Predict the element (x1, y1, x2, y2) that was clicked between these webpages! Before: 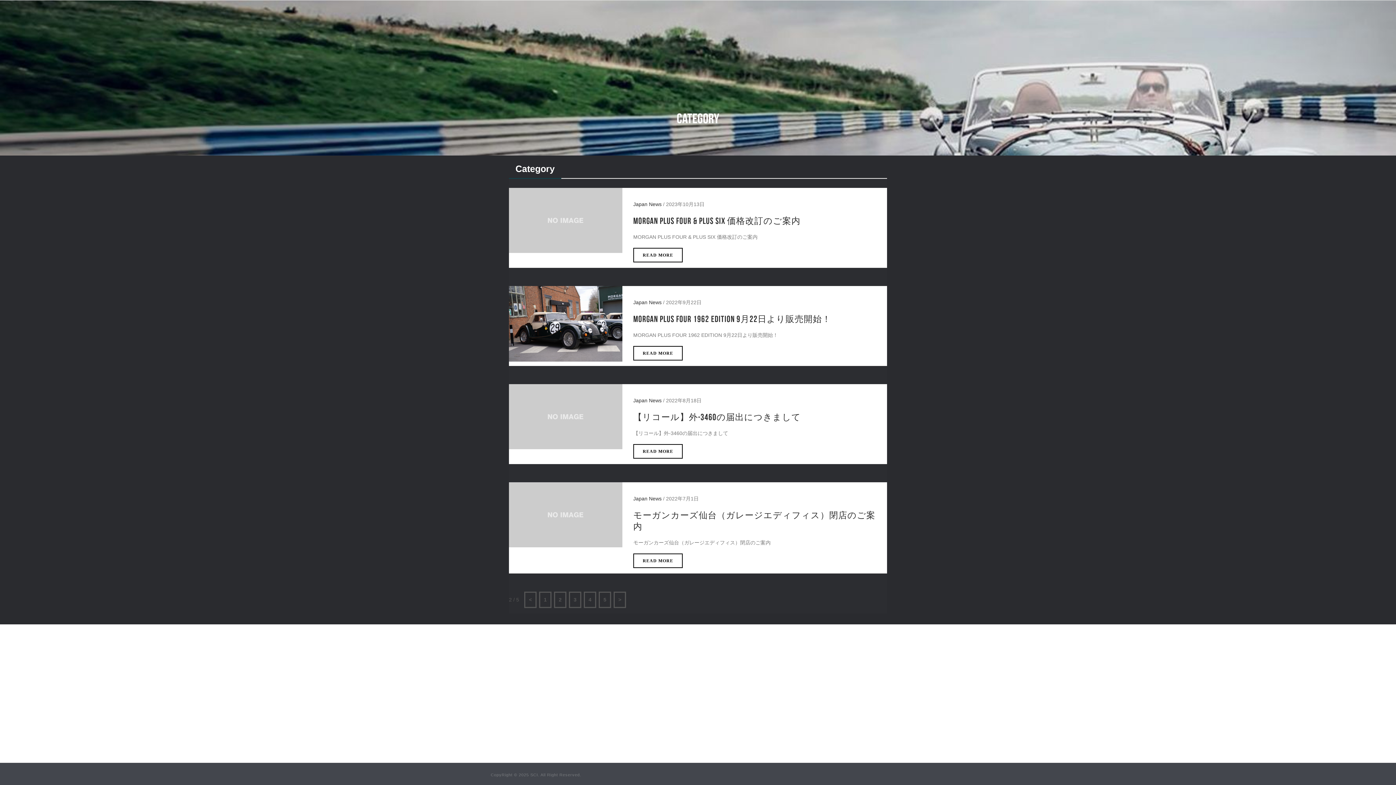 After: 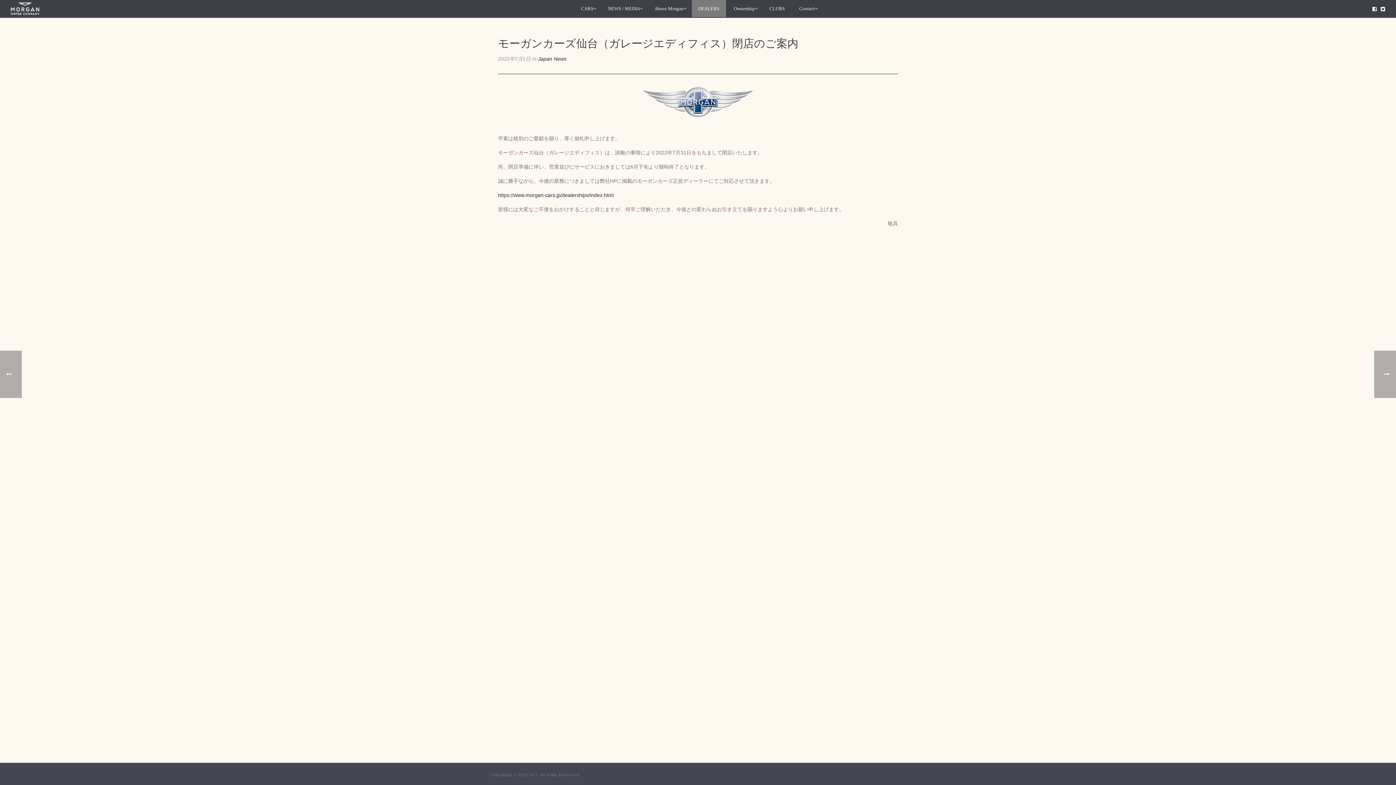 Action: label: READ MORE bbox: (633, 553, 682, 568)